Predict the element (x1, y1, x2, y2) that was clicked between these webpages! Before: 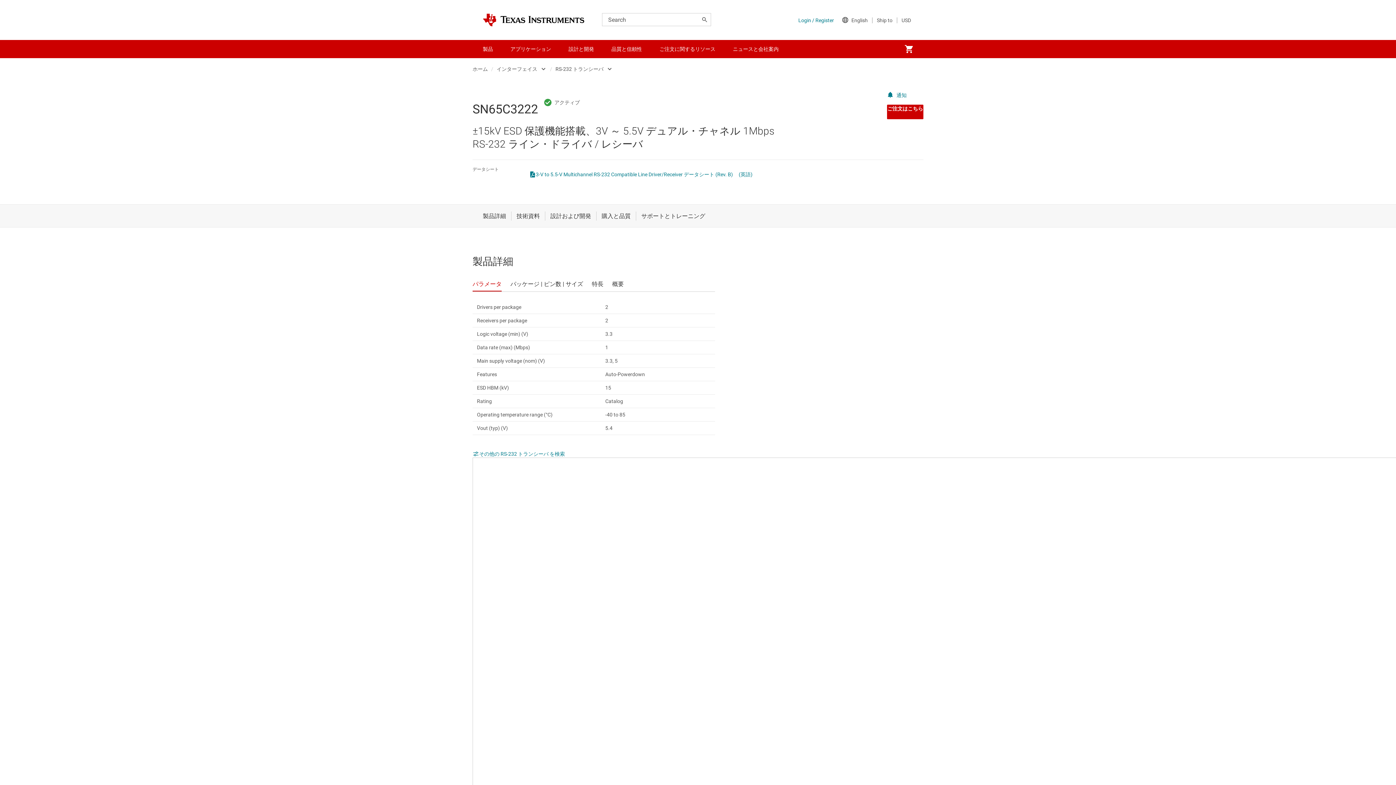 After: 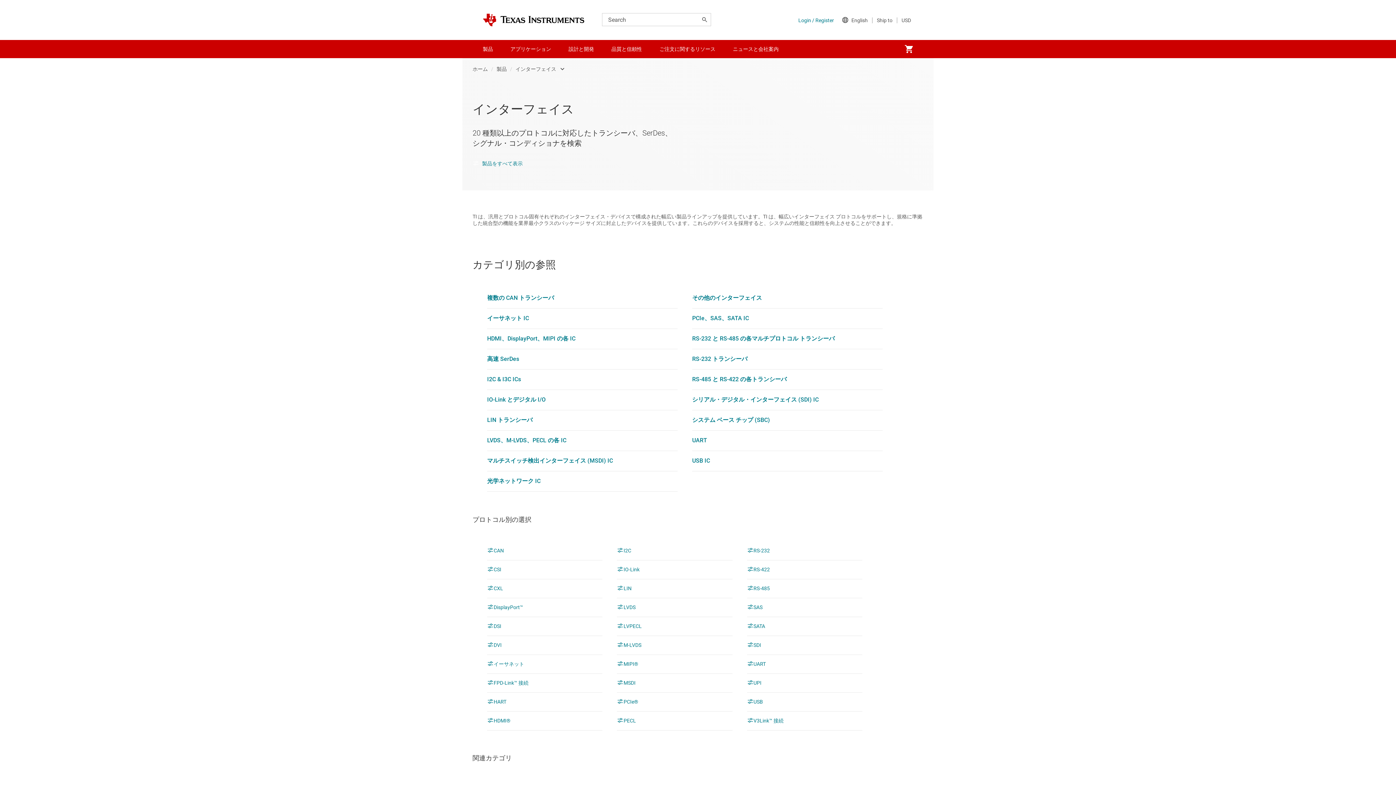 Action: label: インターフェイス bbox: (496, 64, 537, 74)